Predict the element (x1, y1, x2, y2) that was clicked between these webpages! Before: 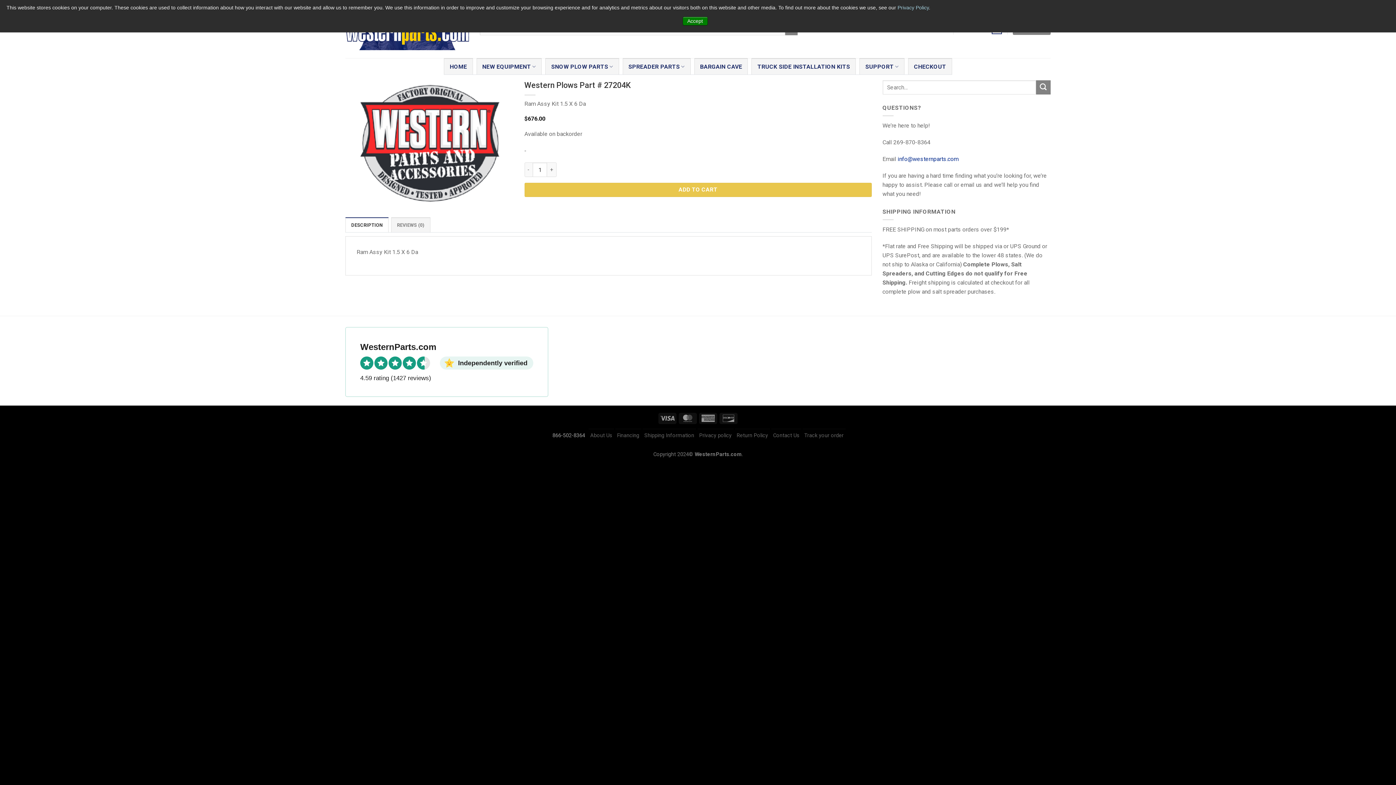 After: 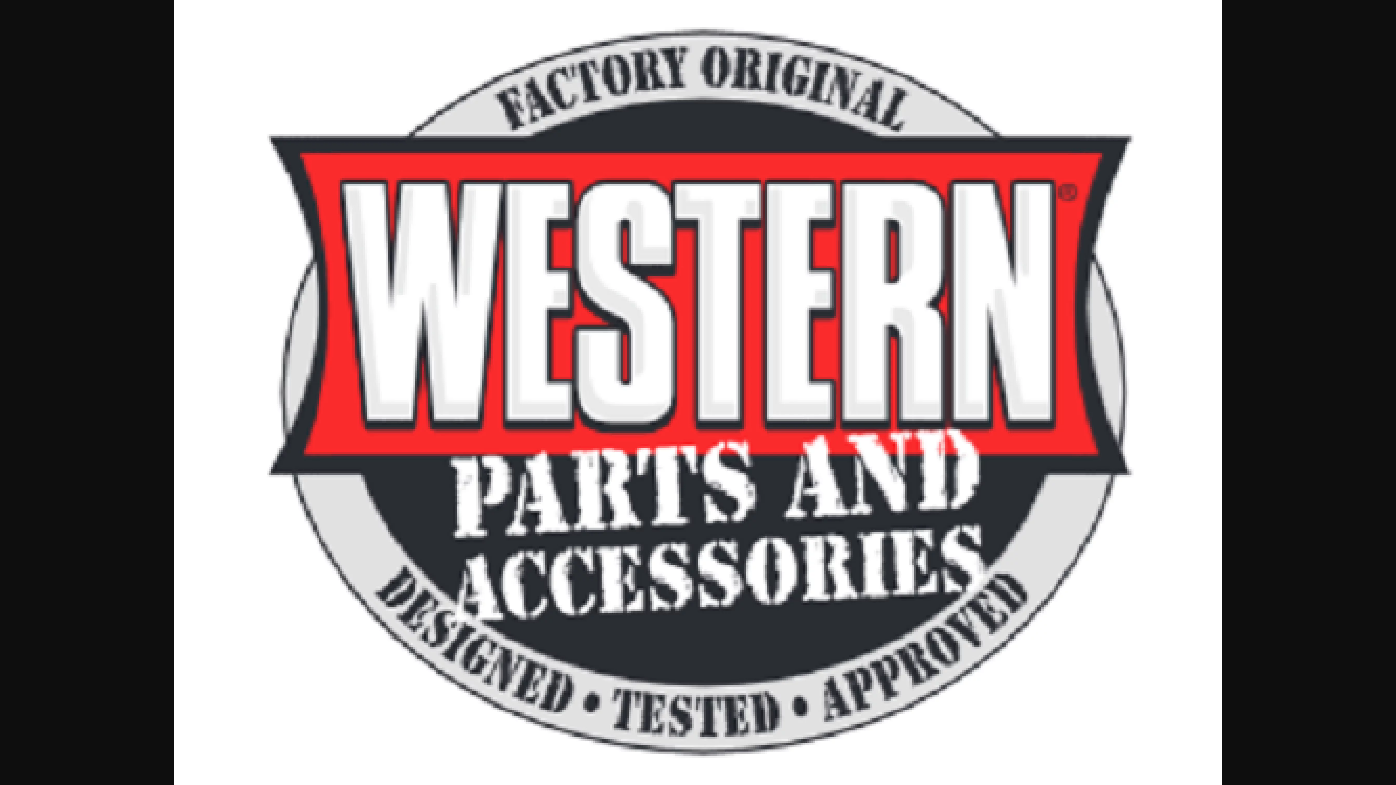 Action: bbox: (345, 139, 513, 146)